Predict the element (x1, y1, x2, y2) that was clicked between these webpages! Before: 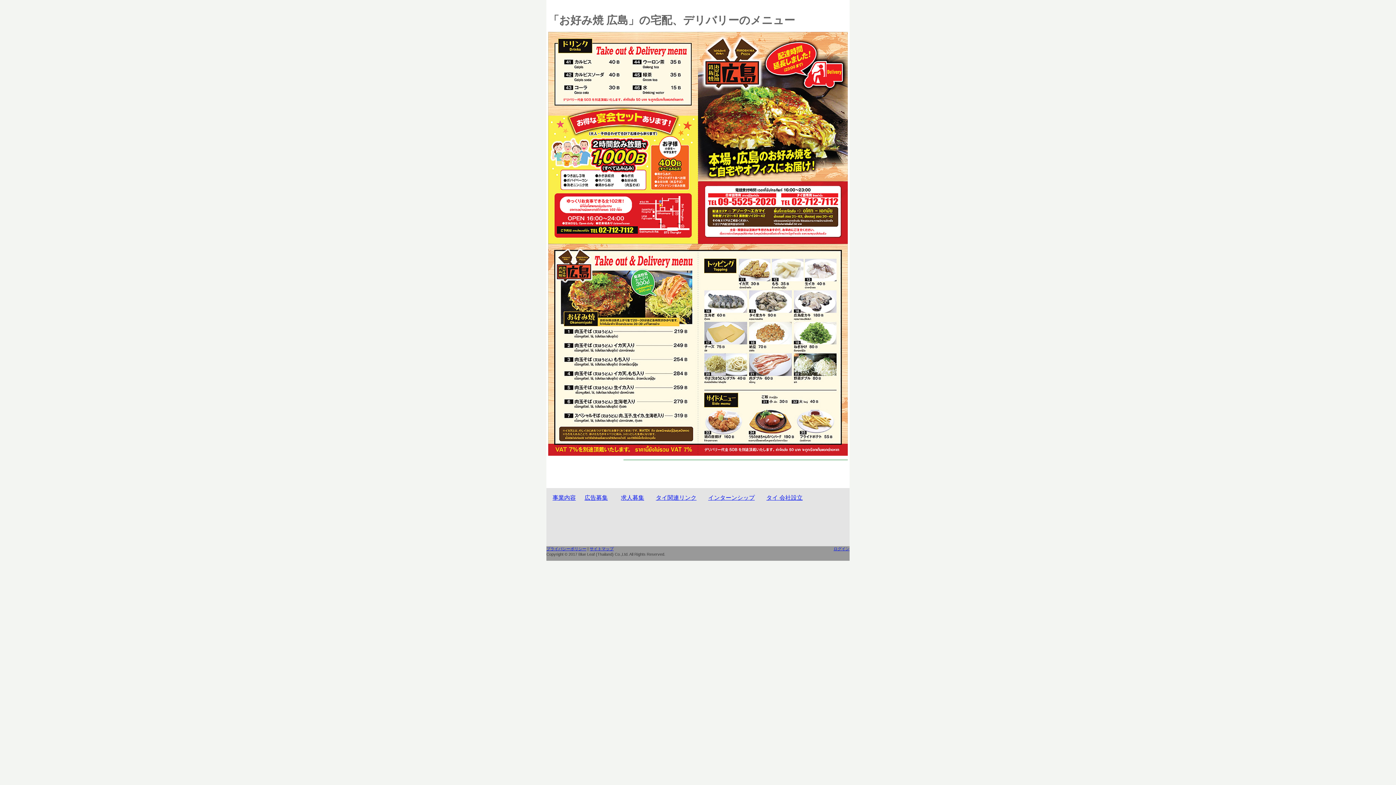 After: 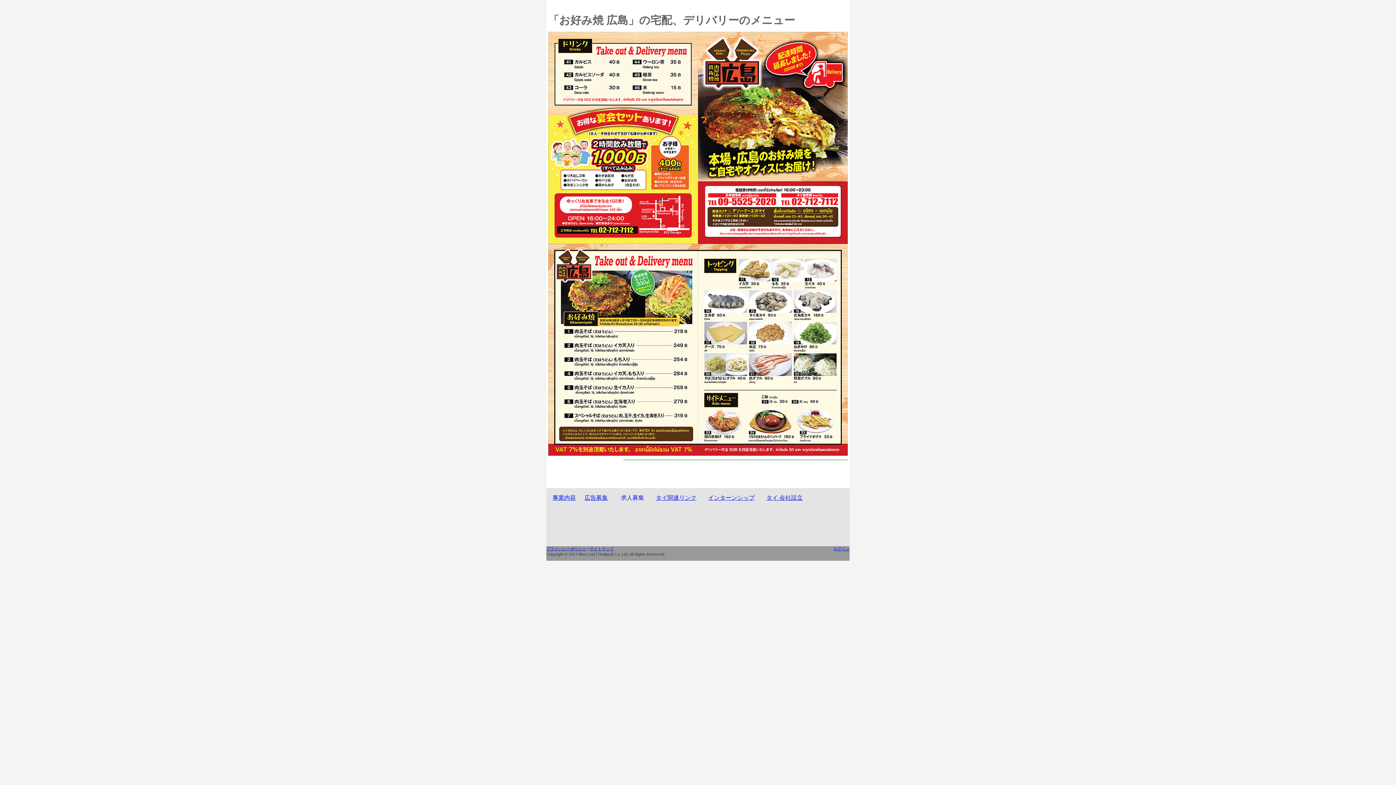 Action: bbox: (621, 495, 644, 501) label: 求人募集